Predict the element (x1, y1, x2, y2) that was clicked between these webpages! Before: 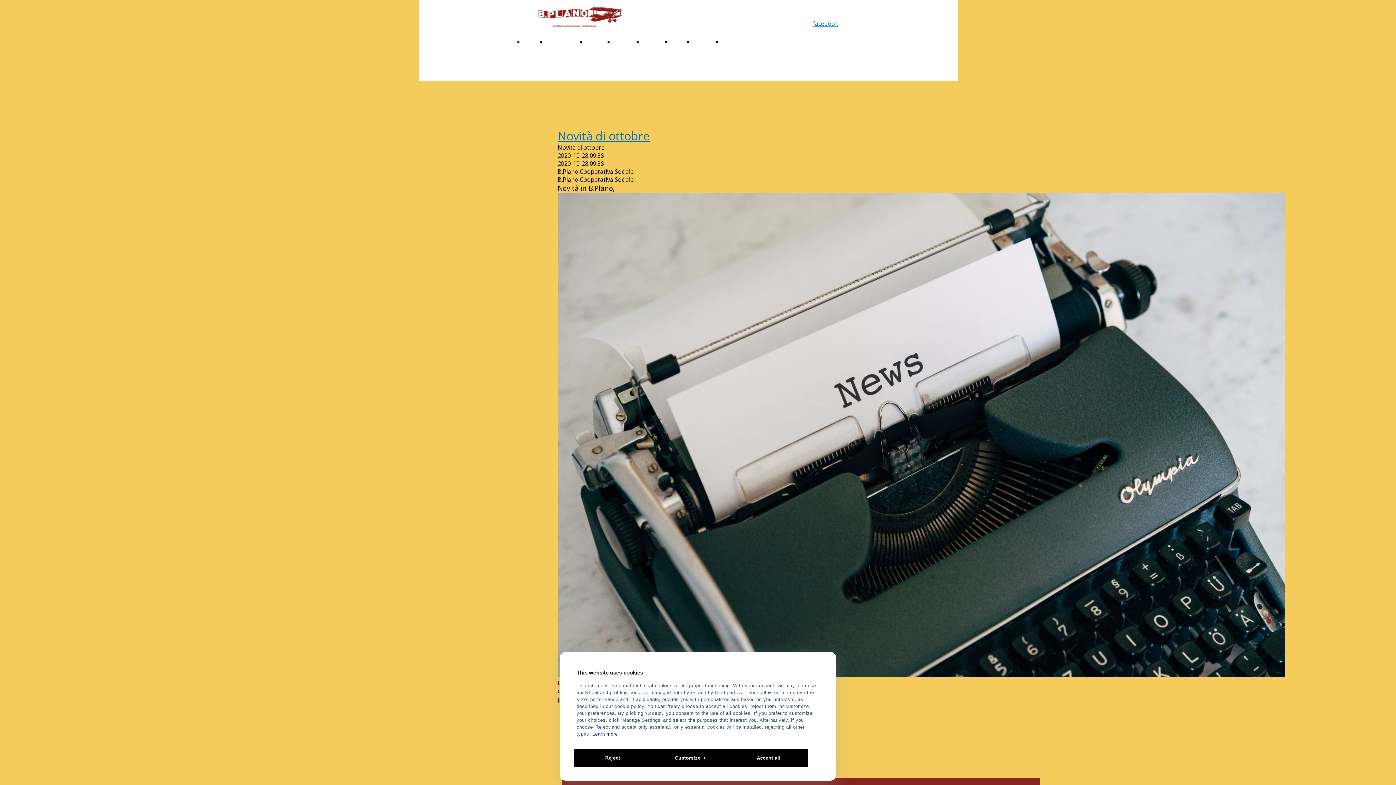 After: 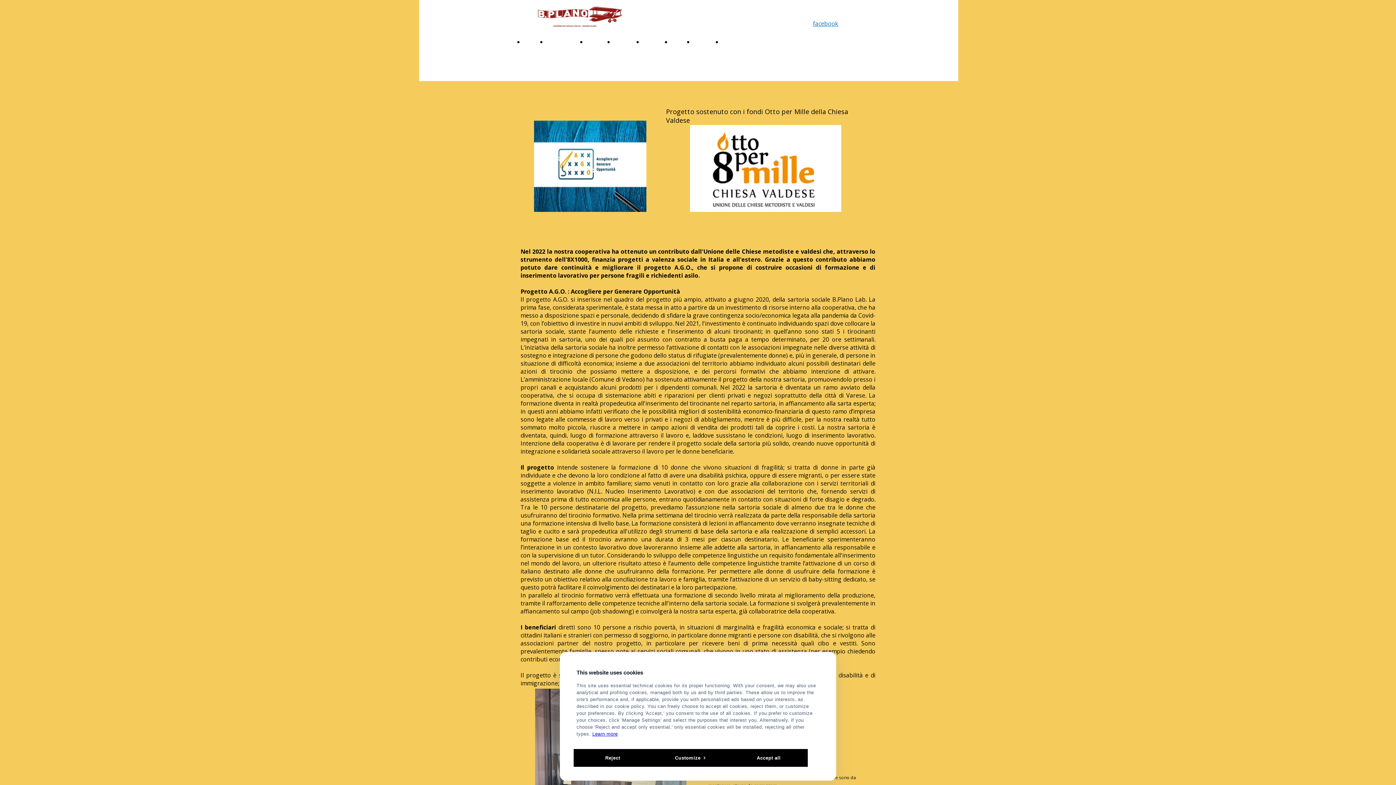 Action: label: 8X1000 Chiesa Valdese bbox: (643, 37, 664, 71)